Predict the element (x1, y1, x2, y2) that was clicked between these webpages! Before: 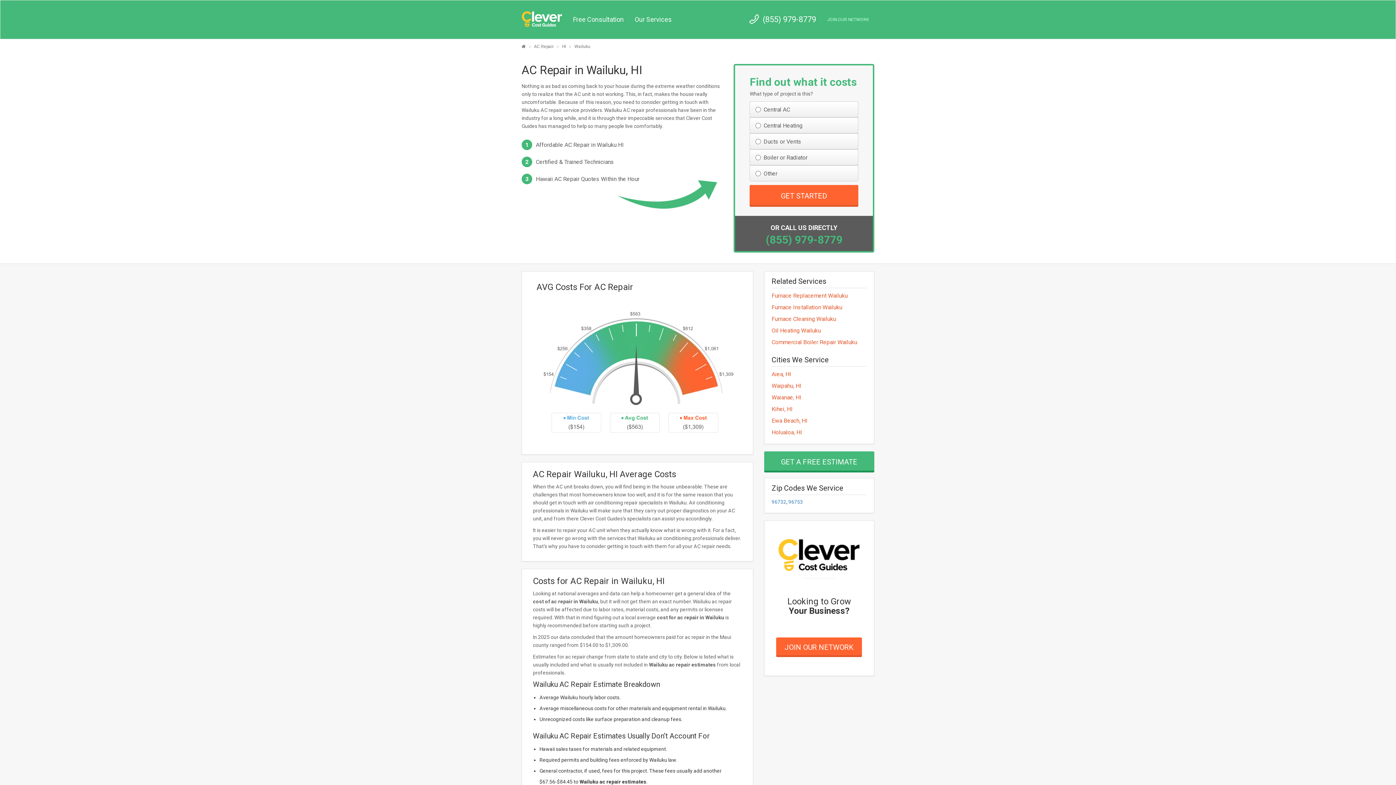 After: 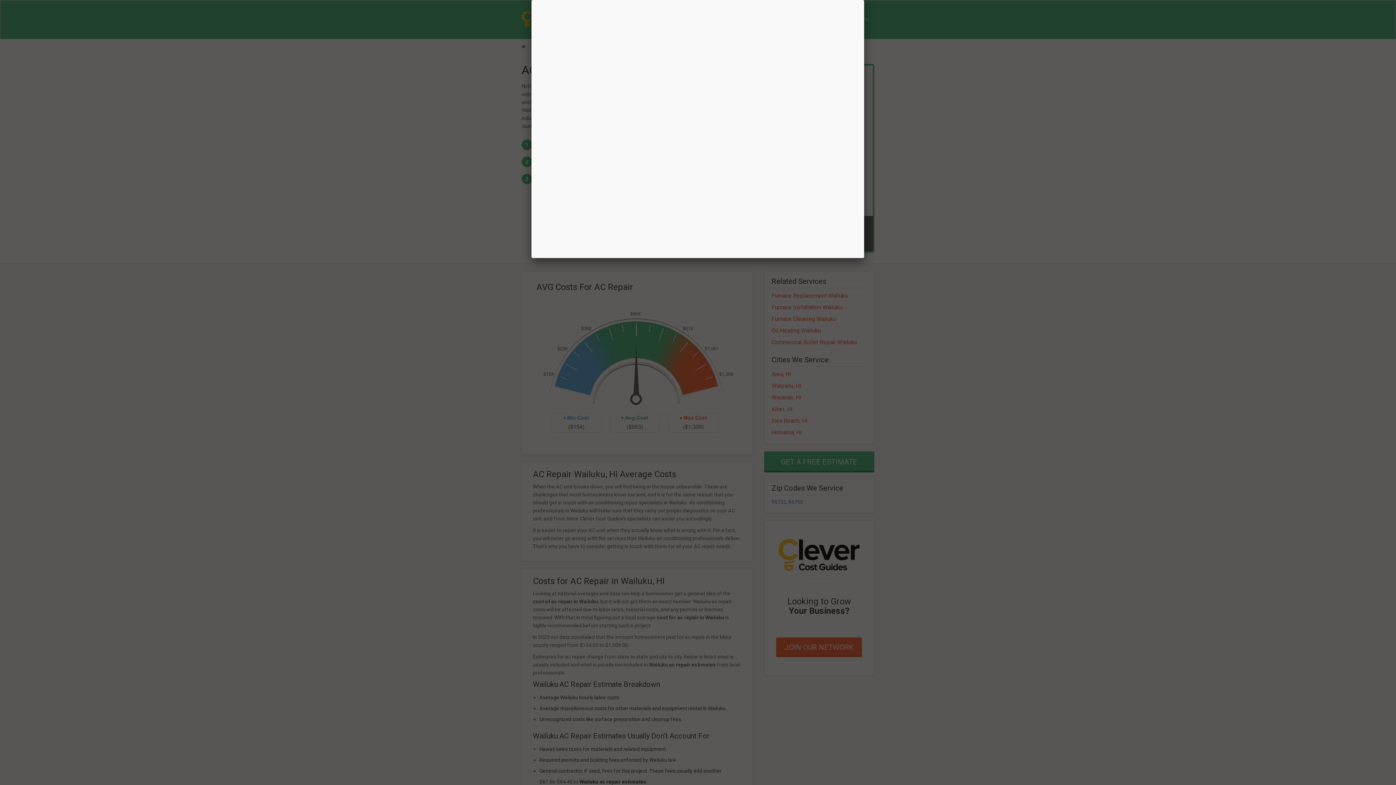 Action: bbox: (749, 185, 858, 205) label: GET STARTED